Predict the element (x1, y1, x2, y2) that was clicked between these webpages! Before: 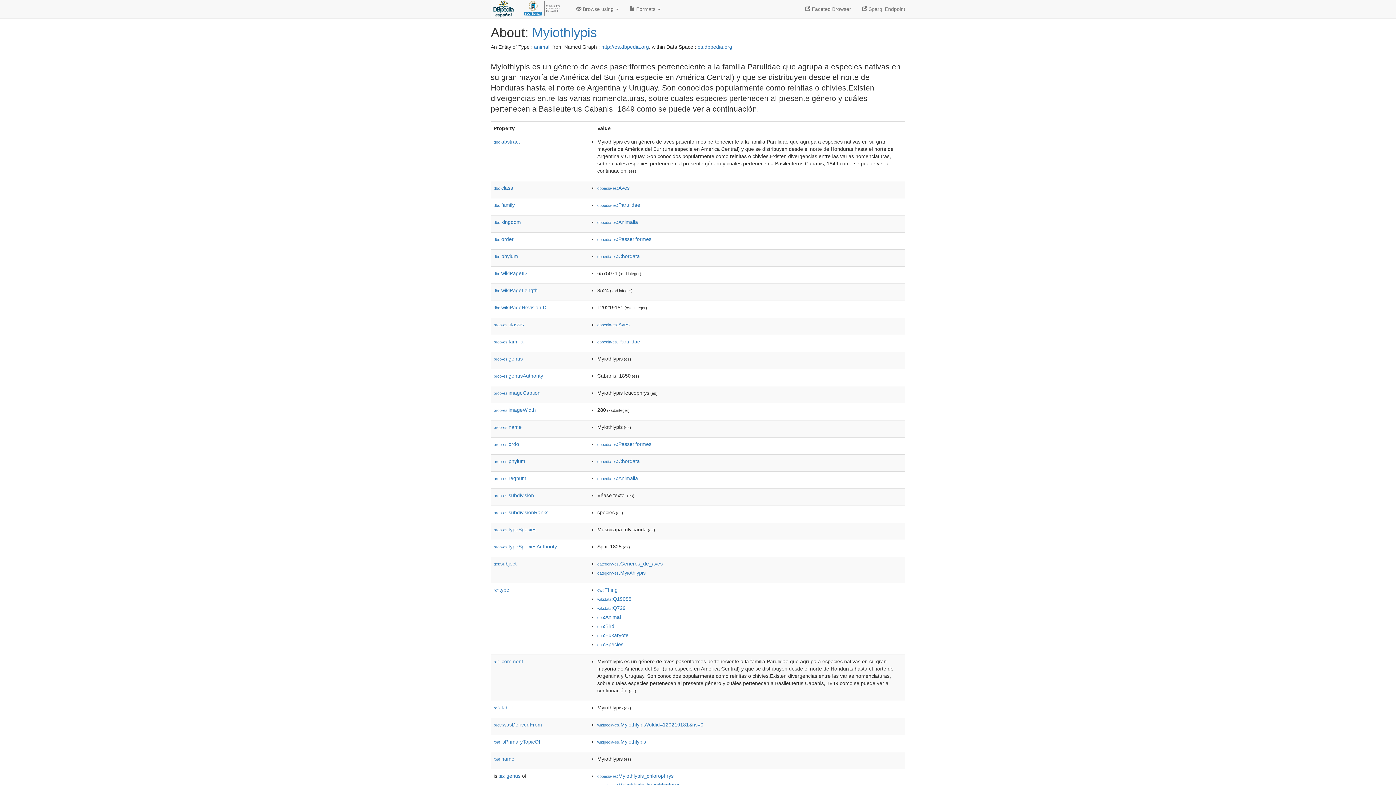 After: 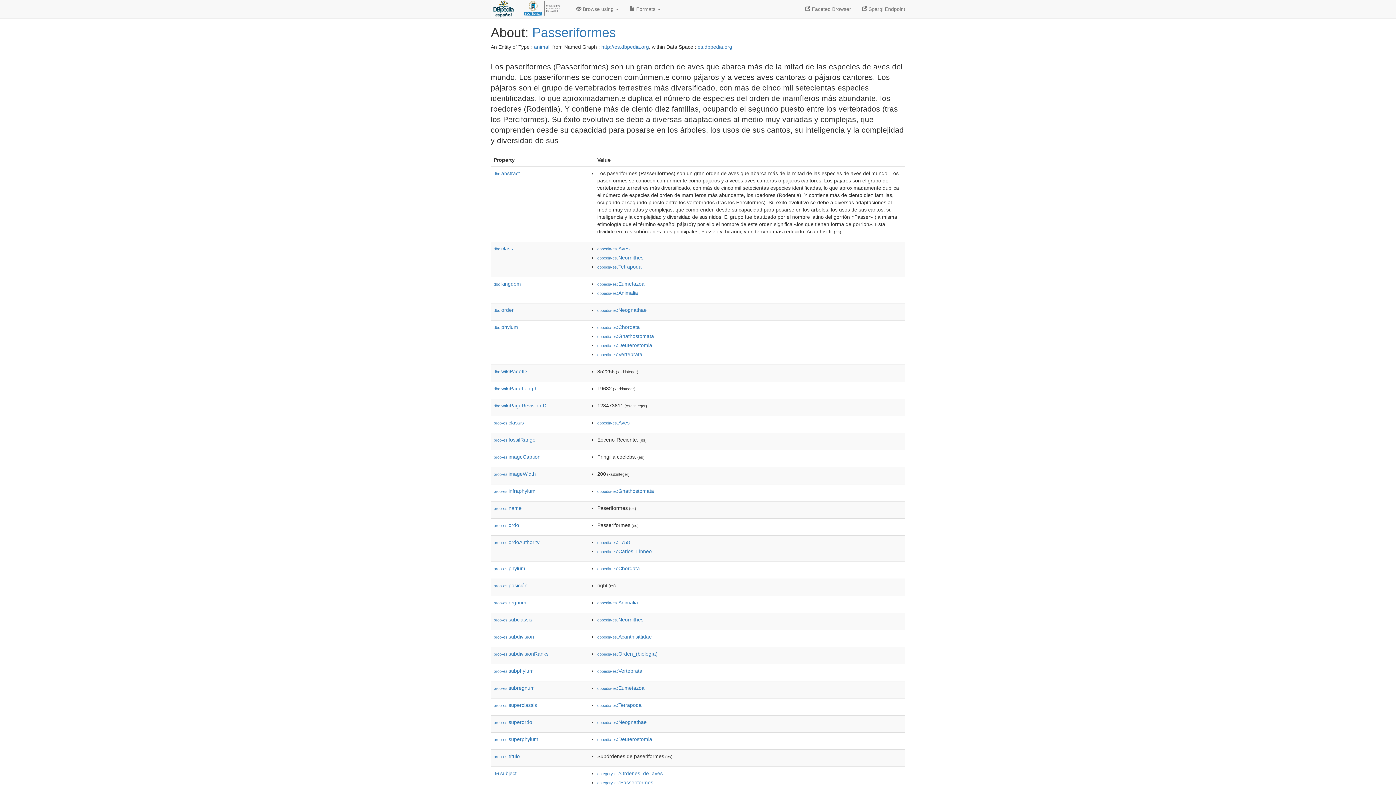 Action: label: dbpedia-es:Passeriformes bbox: (597, 441, 651, 447)